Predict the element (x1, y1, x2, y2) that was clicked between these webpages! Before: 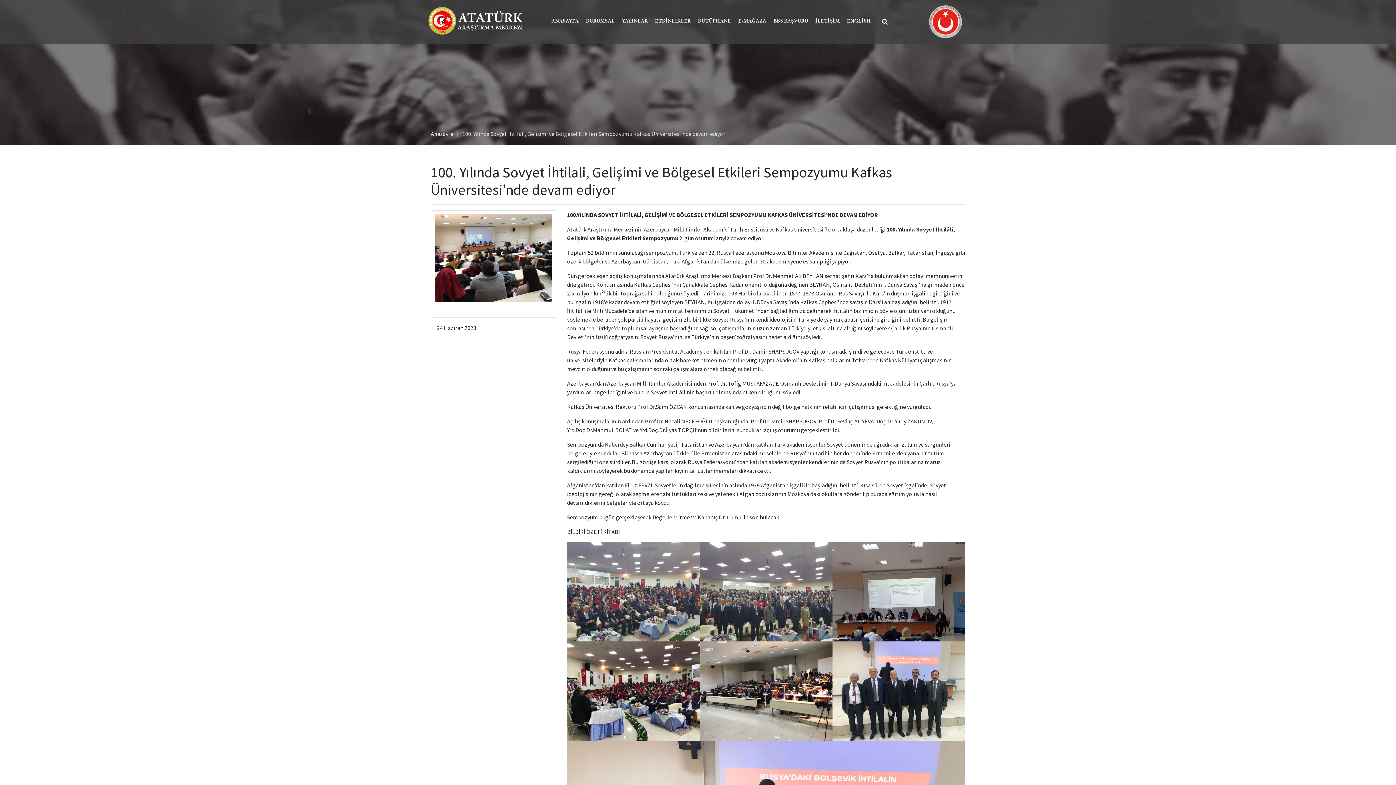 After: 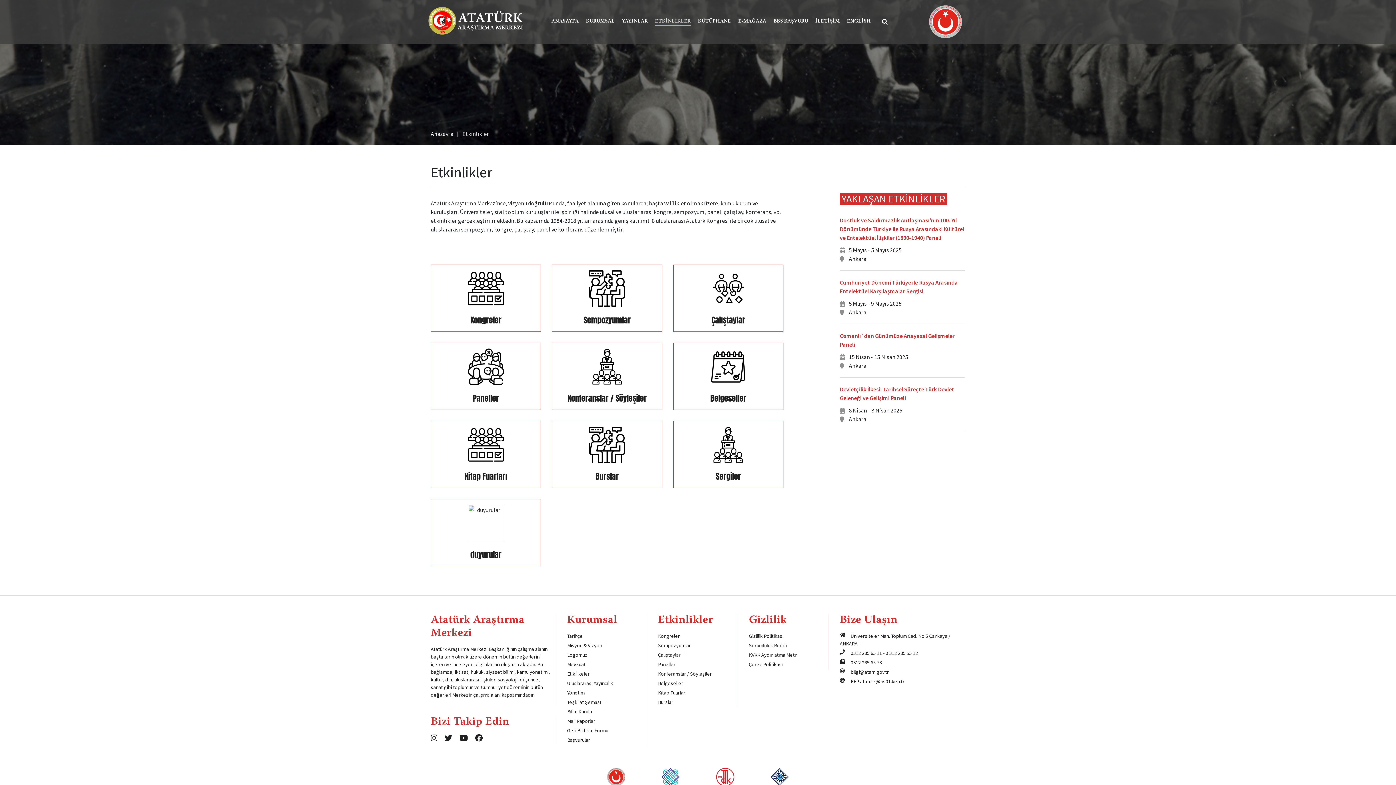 Action: label: ETKİNLİKLER bbox: (655, 18, 690, 25)